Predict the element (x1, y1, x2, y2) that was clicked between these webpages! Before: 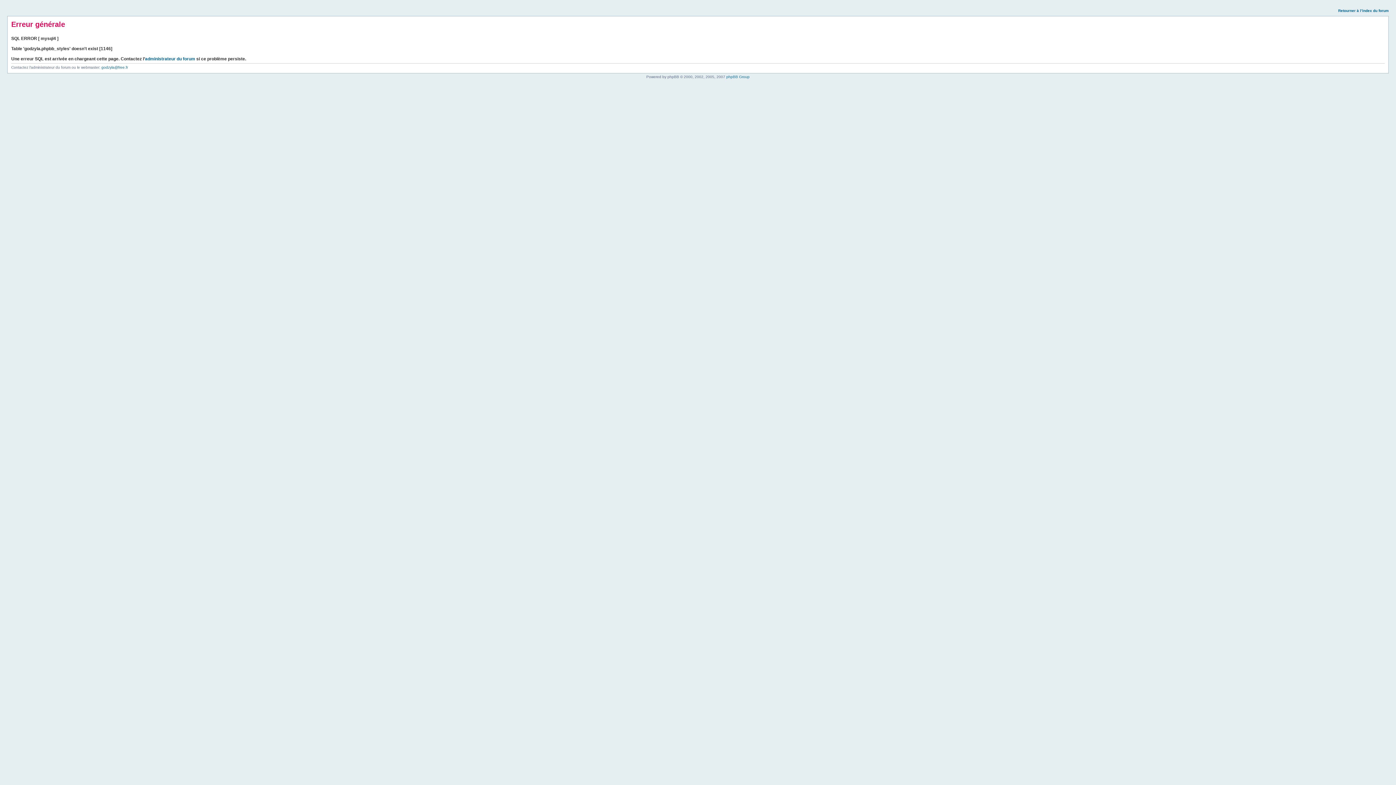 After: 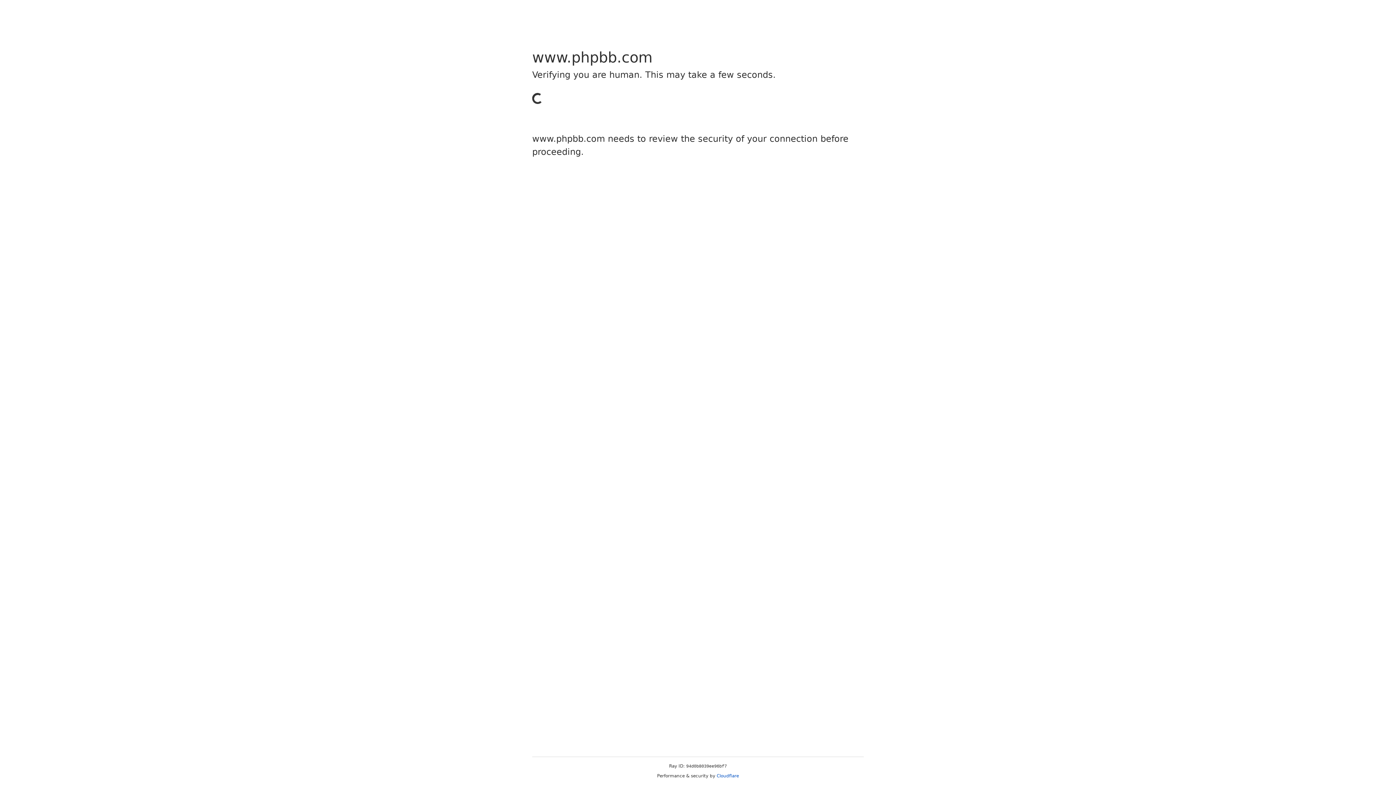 Action: label: phpBB Group bbox: (726, 74, 749, 78)